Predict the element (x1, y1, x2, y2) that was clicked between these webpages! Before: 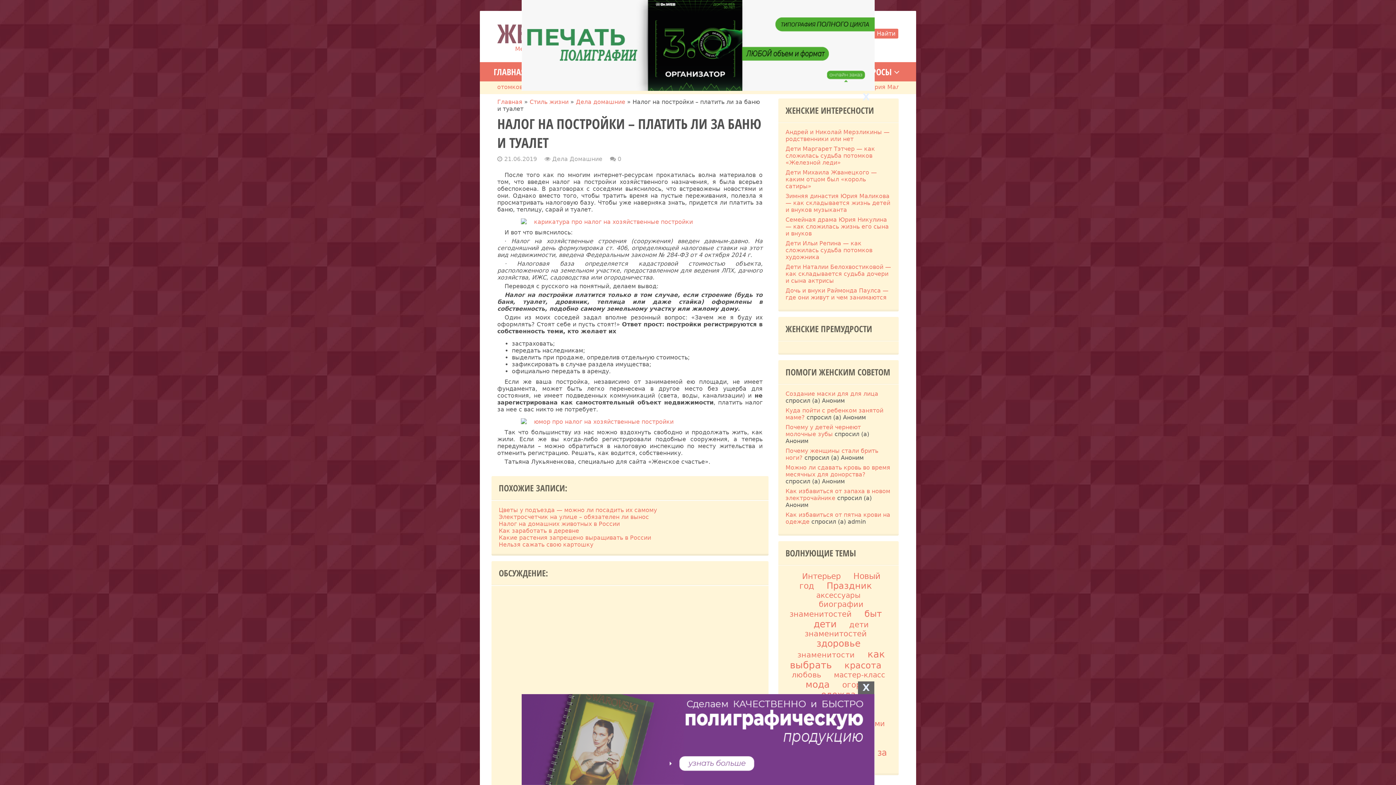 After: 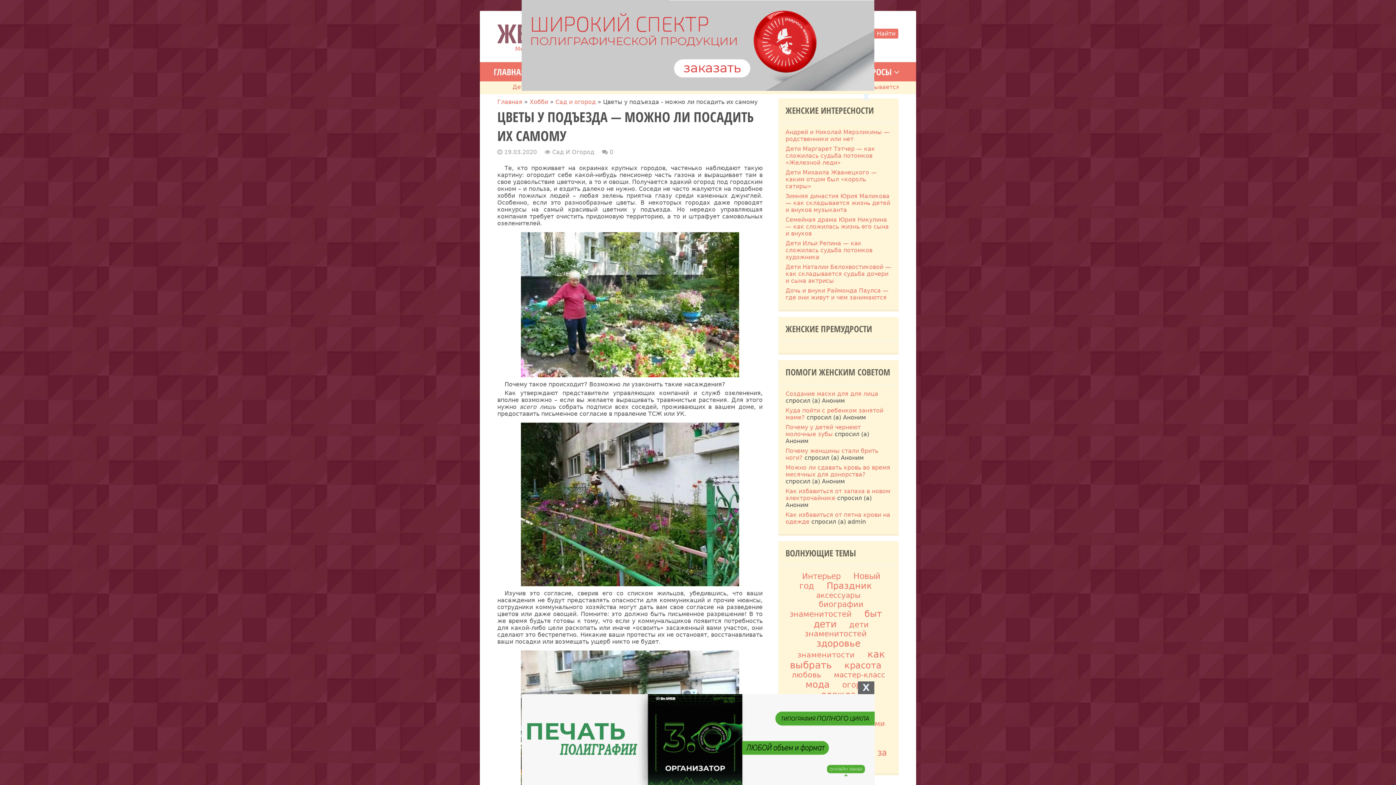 Action: label: Цветы у подъезда — можно ли посадить их самому bbox: (498, 506, 657, 513)